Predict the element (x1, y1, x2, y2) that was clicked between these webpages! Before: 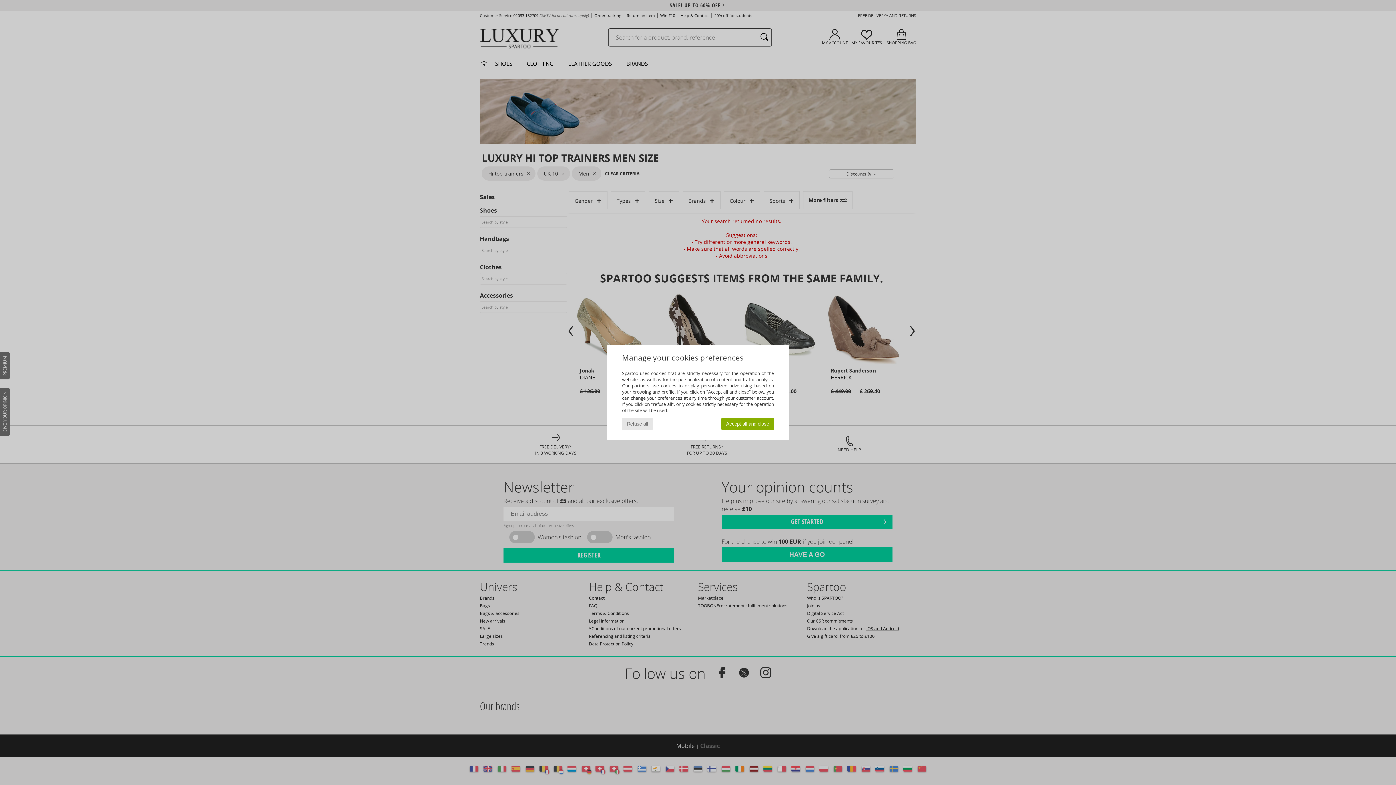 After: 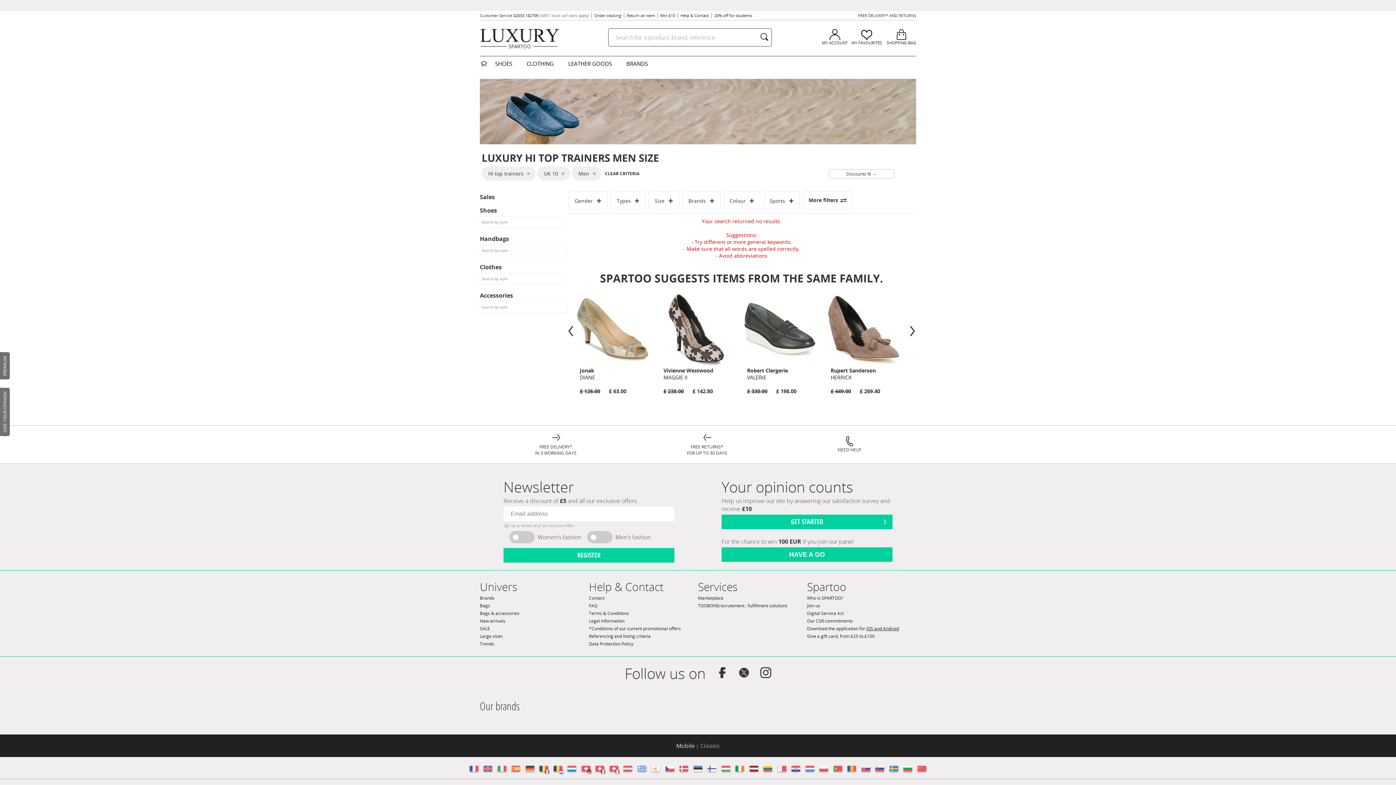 Action: bbox: (622, 418, 653, 430) label: Refuse all